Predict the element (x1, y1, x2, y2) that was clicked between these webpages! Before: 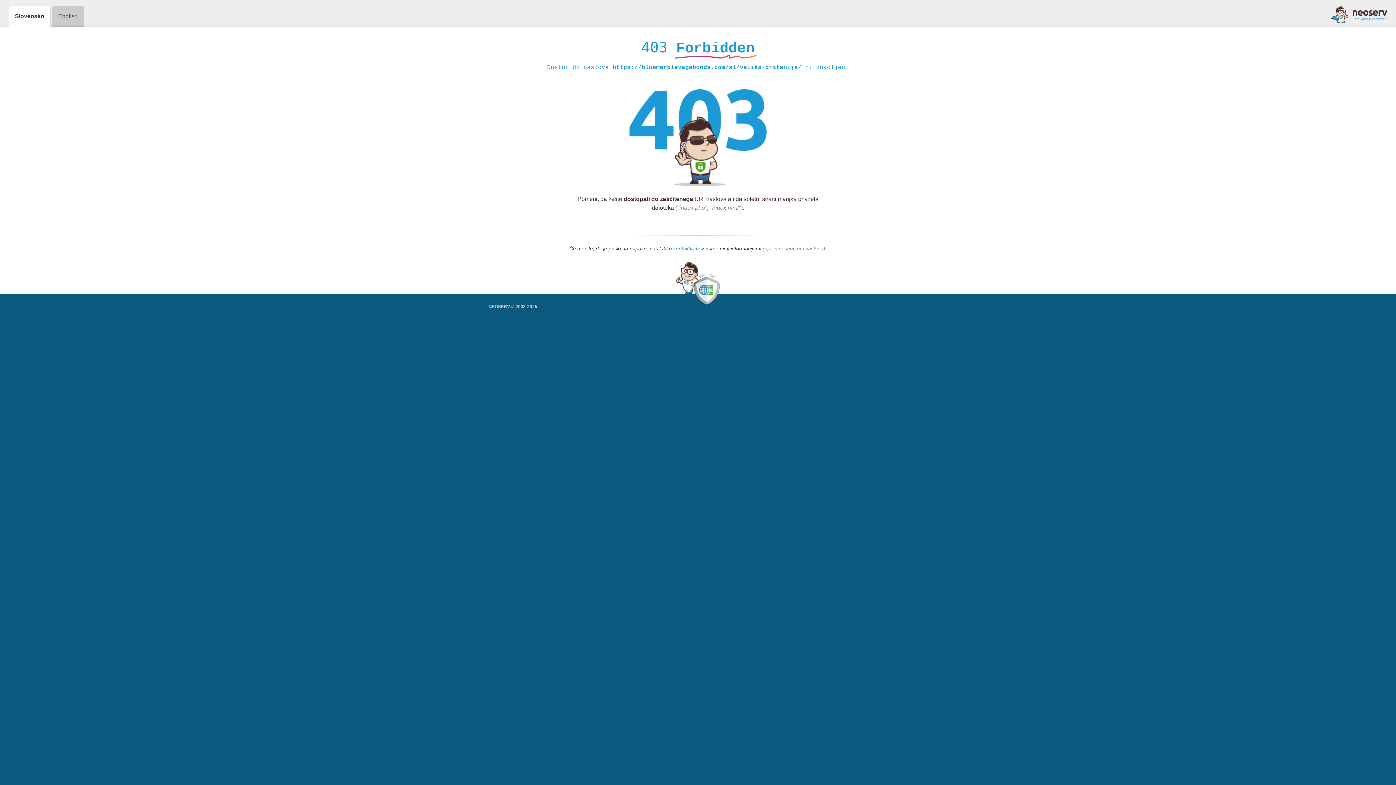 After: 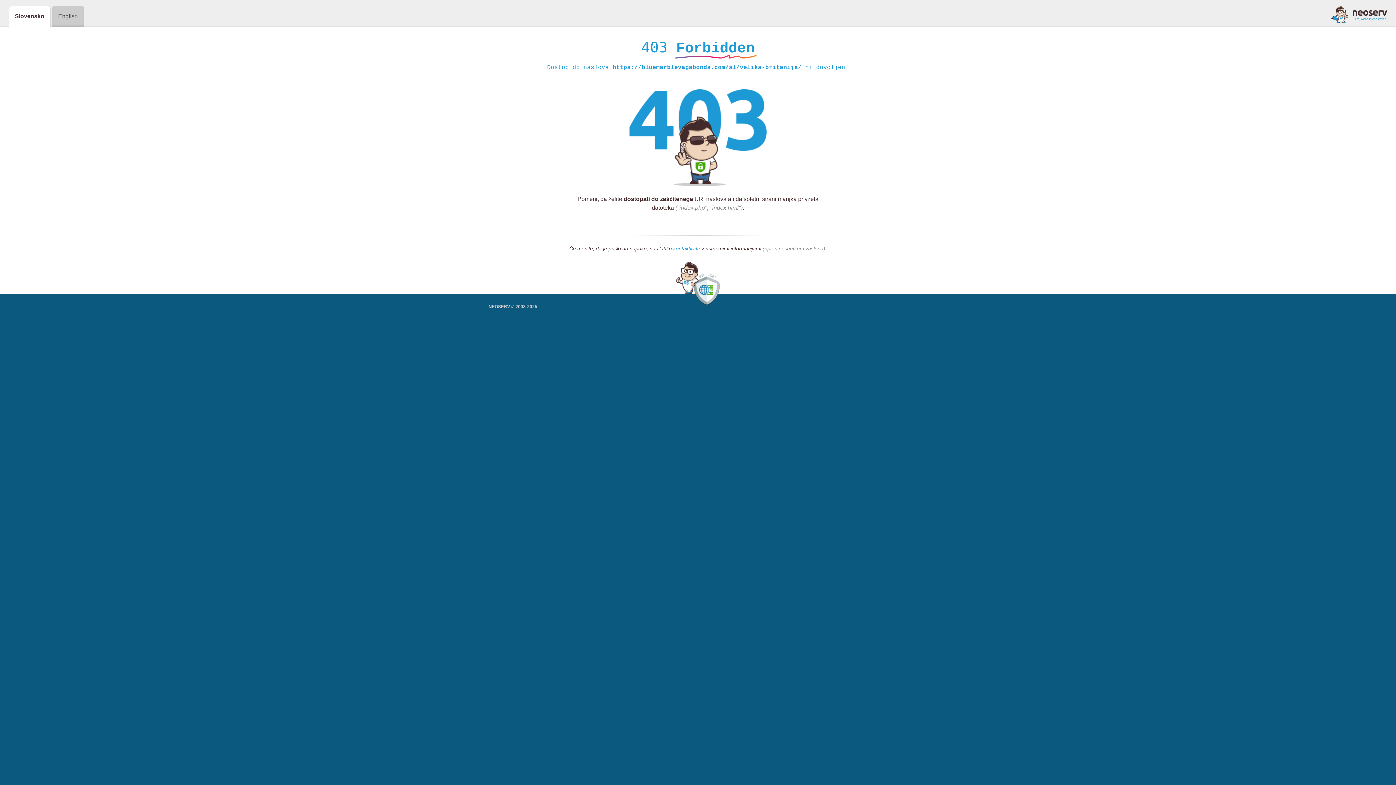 Action: label: kontaktirate bbox: (673, 245, 700, 252)